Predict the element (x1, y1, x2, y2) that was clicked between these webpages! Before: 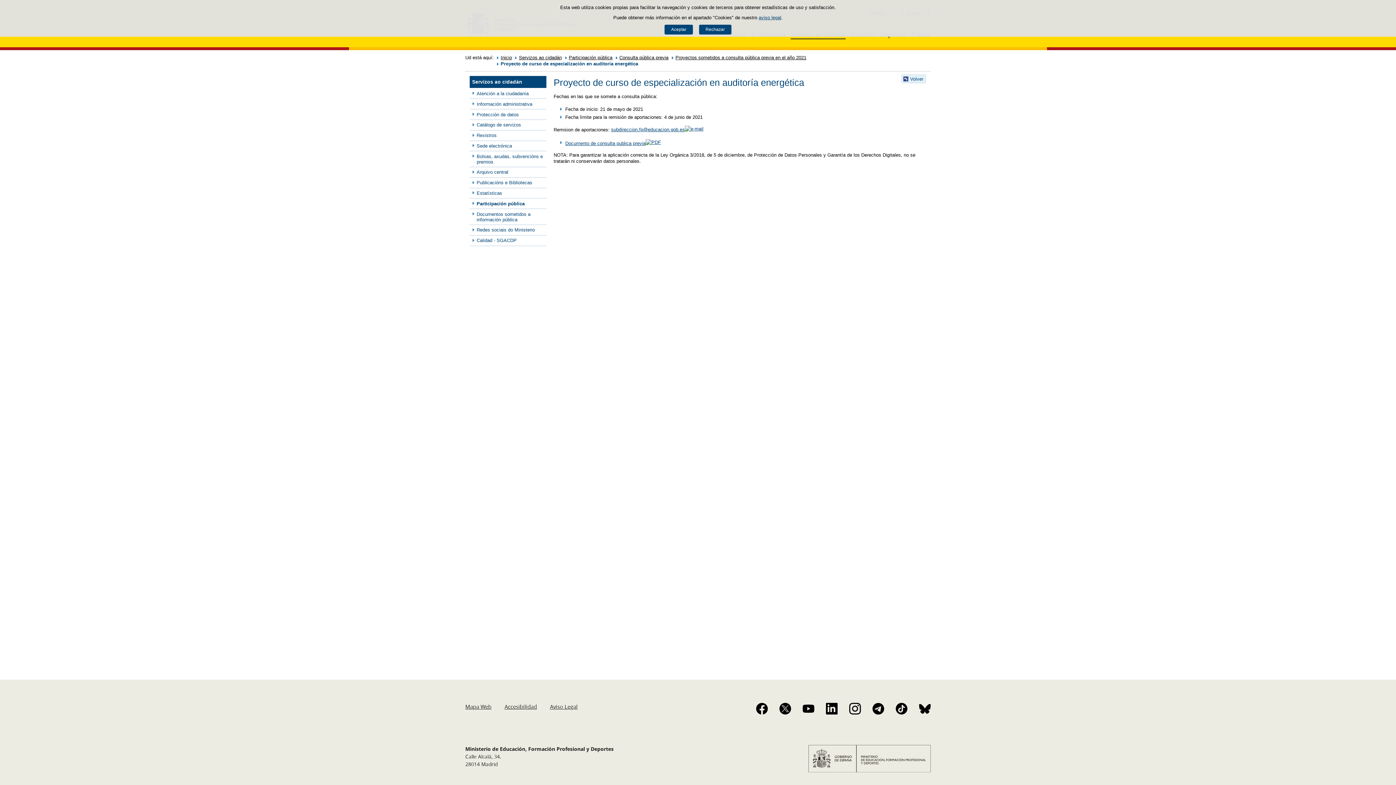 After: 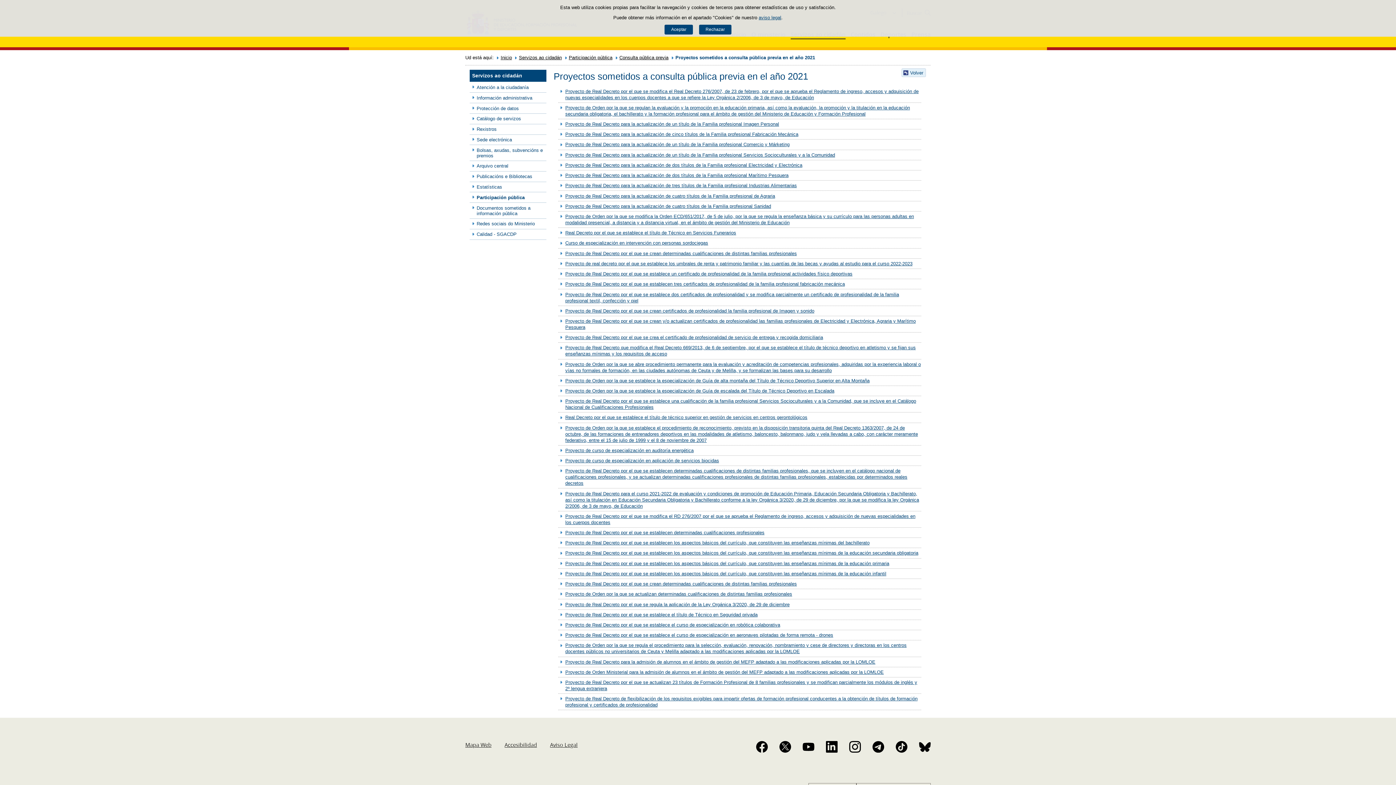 Action: label: Proyectos sometidos a consulta pública previa en el año 2021 bbox: (675, 54, 806, 60)